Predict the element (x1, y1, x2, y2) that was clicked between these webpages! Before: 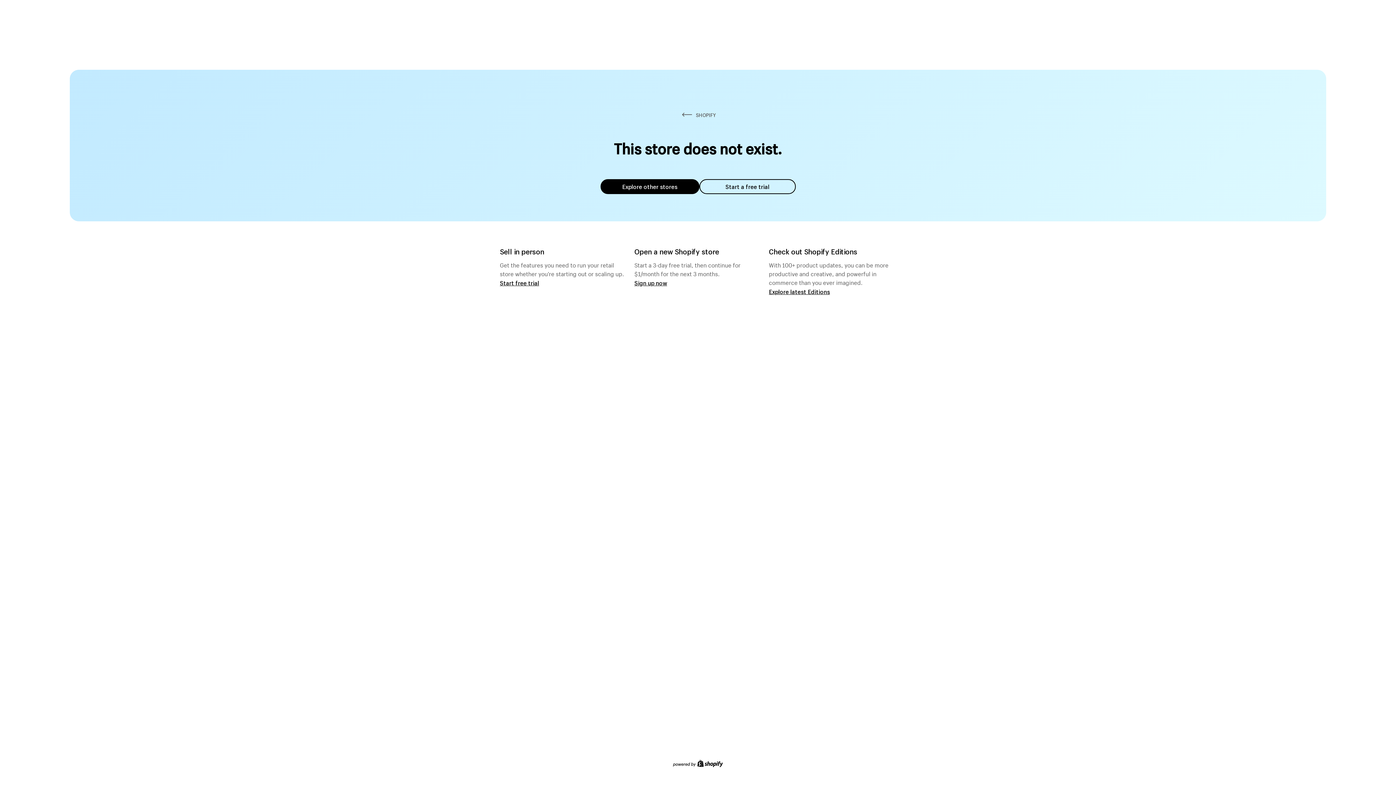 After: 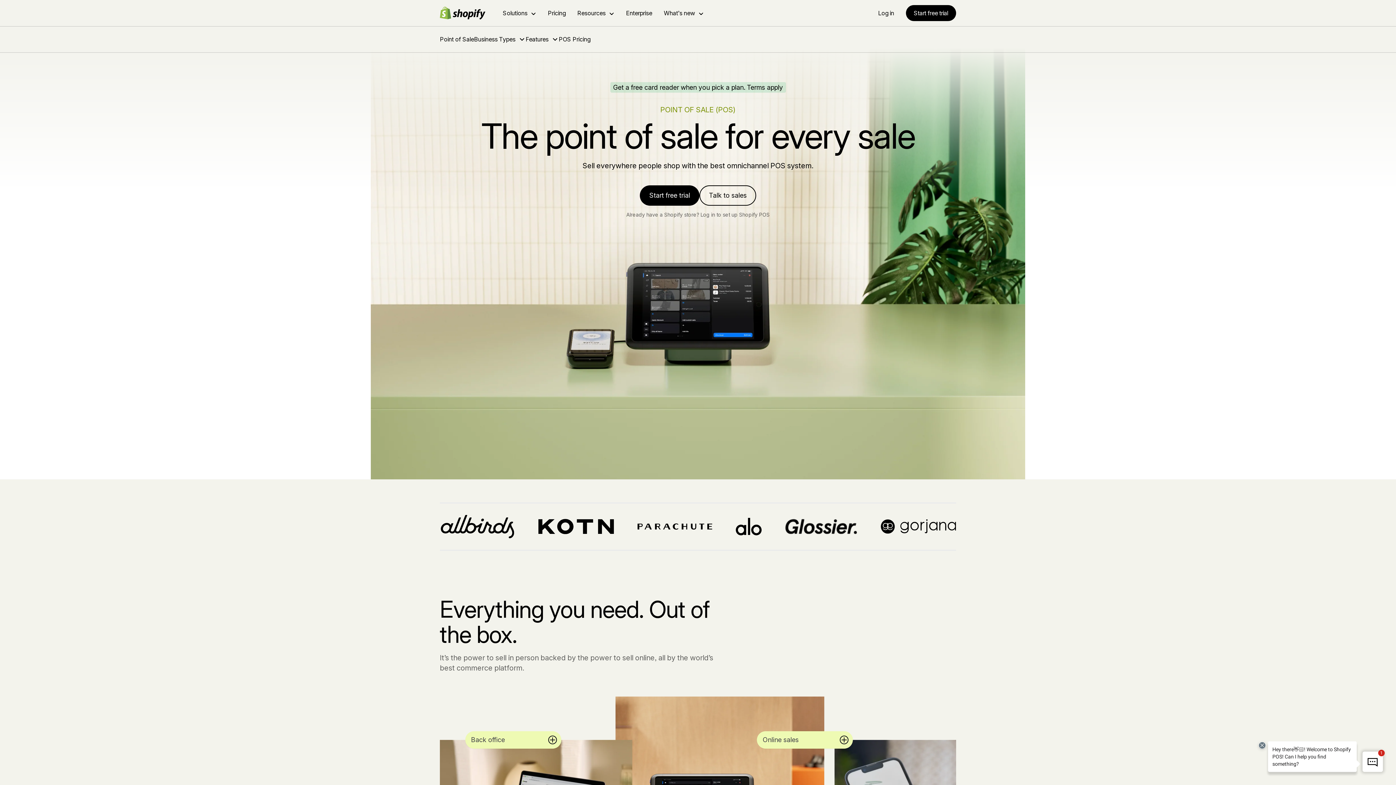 Action: label: Start free trial bbox: (500, 279, 539, 286)